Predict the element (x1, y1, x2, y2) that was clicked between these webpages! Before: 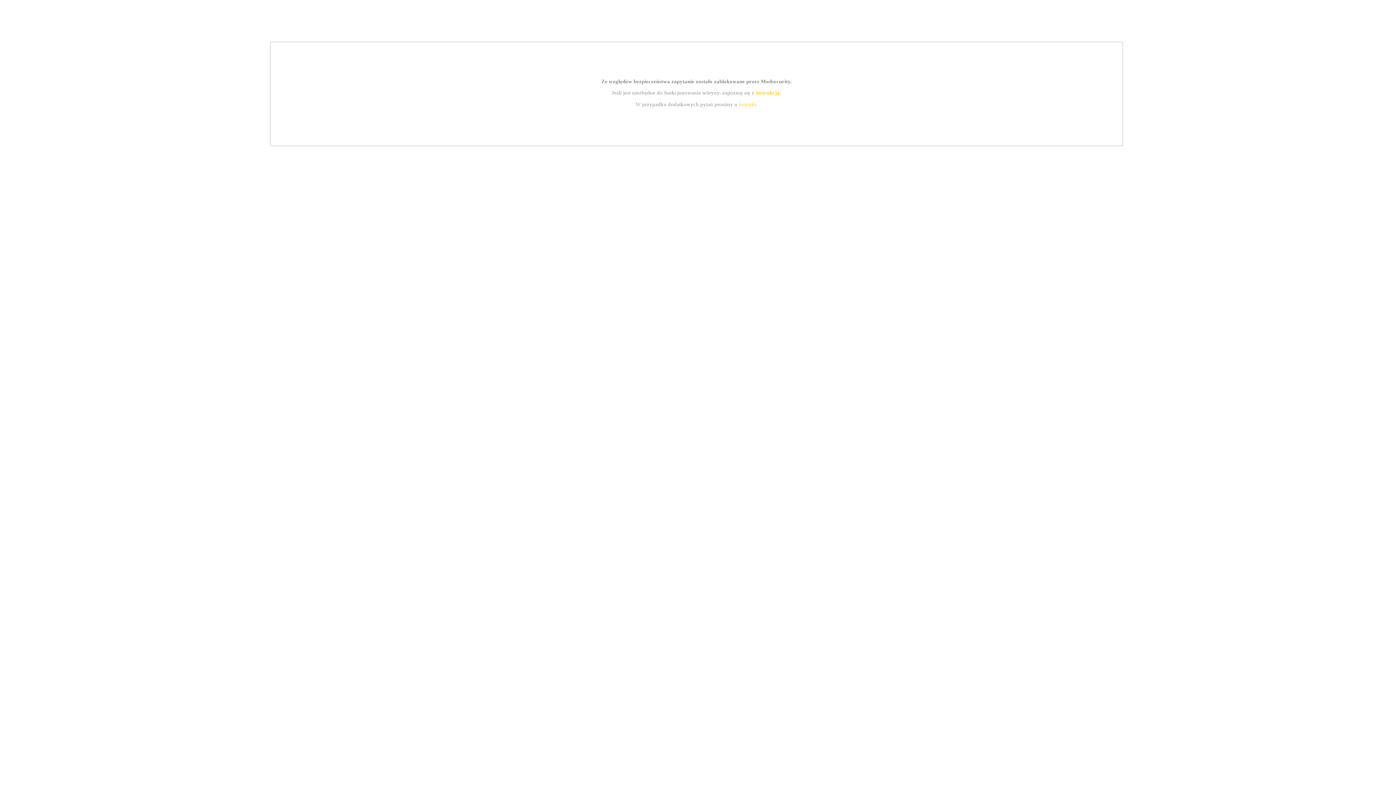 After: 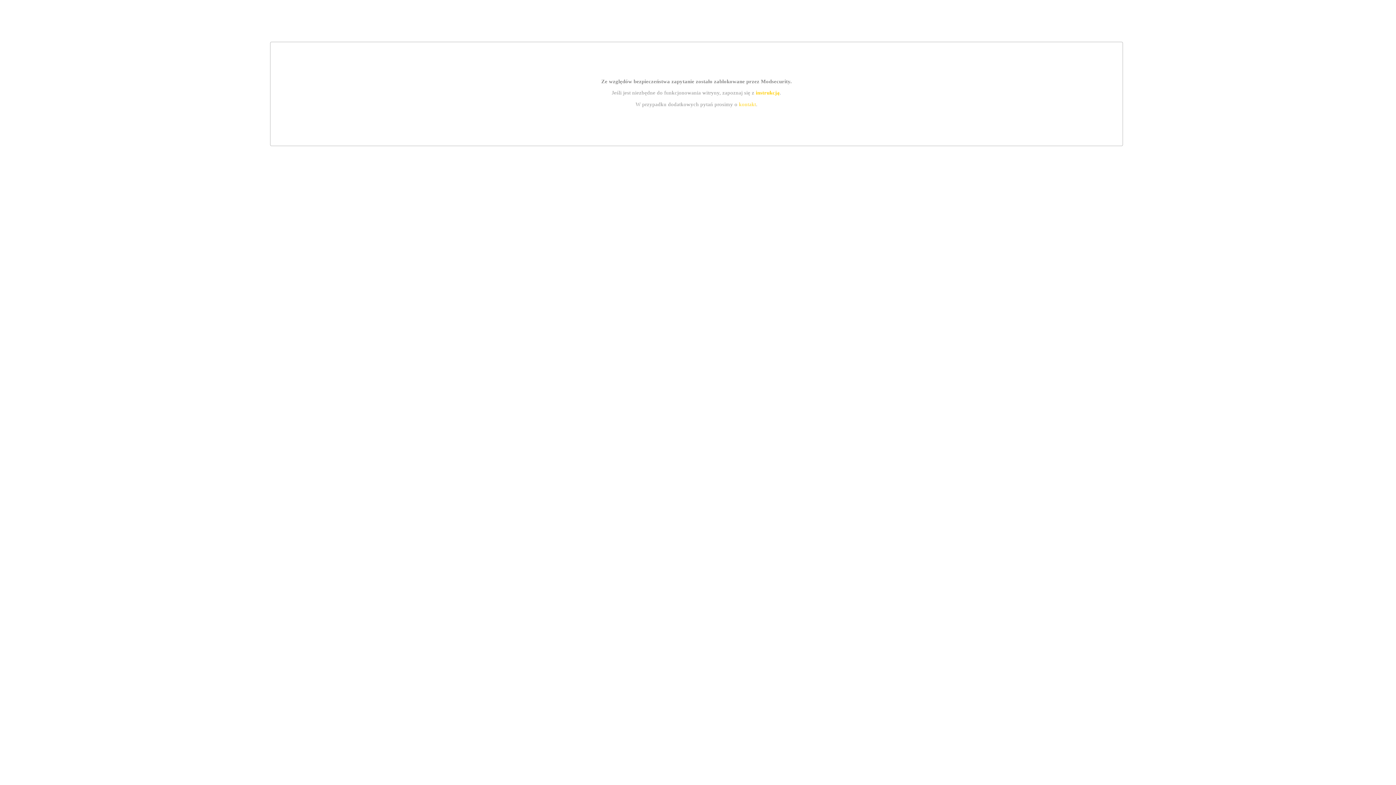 Action: bbox: (739, 101, 756, 107) label: kontakt